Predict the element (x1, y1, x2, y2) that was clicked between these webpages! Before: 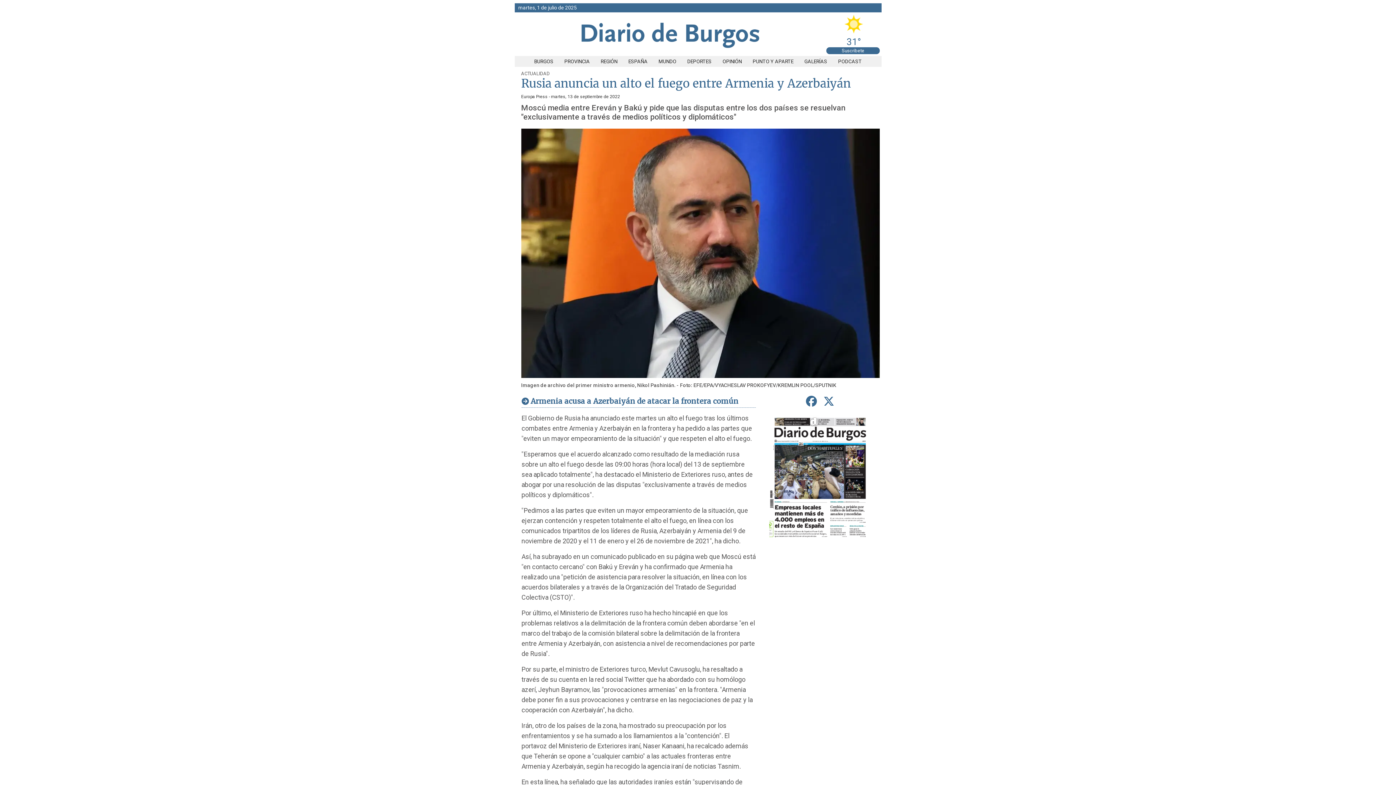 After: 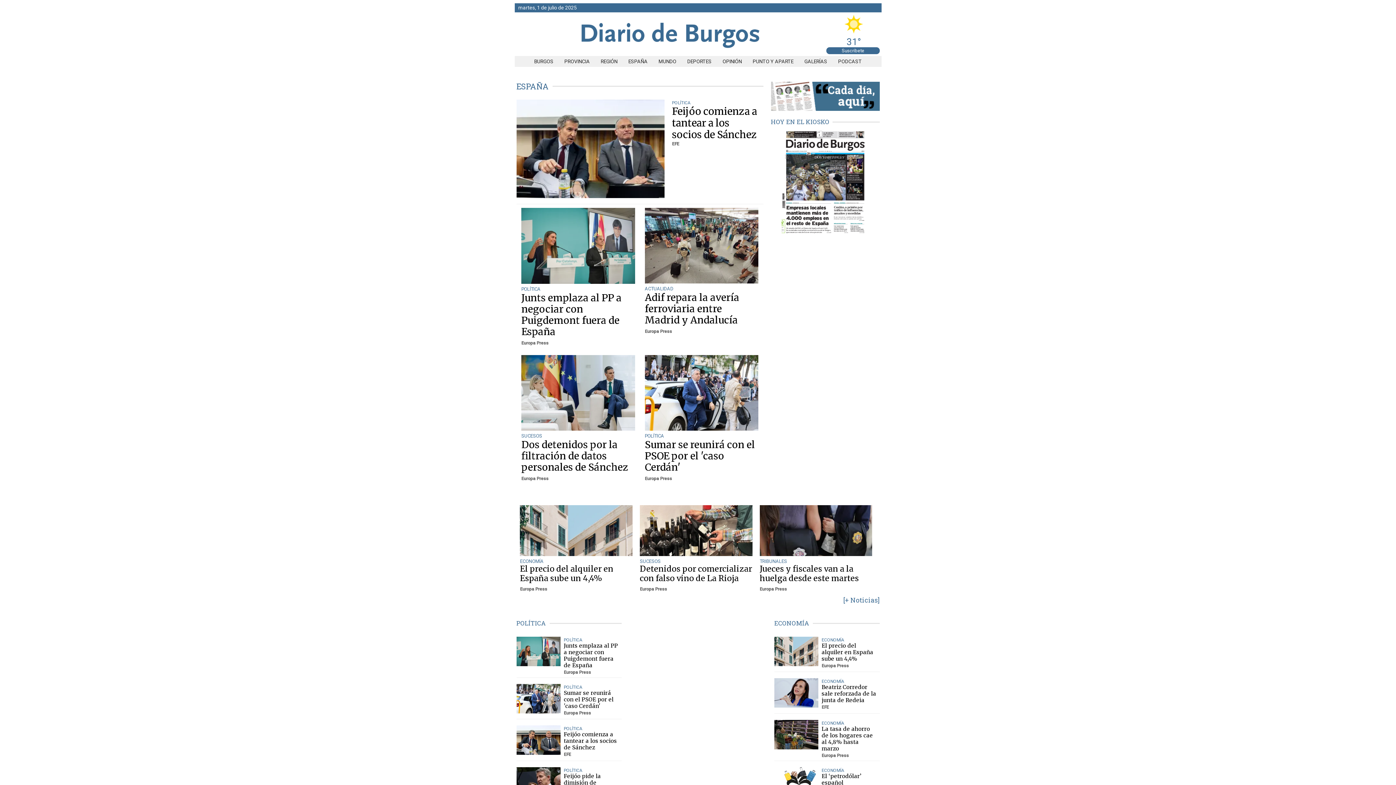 Action: label: ESPAÑA bbox: (623, 58, 653, 64)